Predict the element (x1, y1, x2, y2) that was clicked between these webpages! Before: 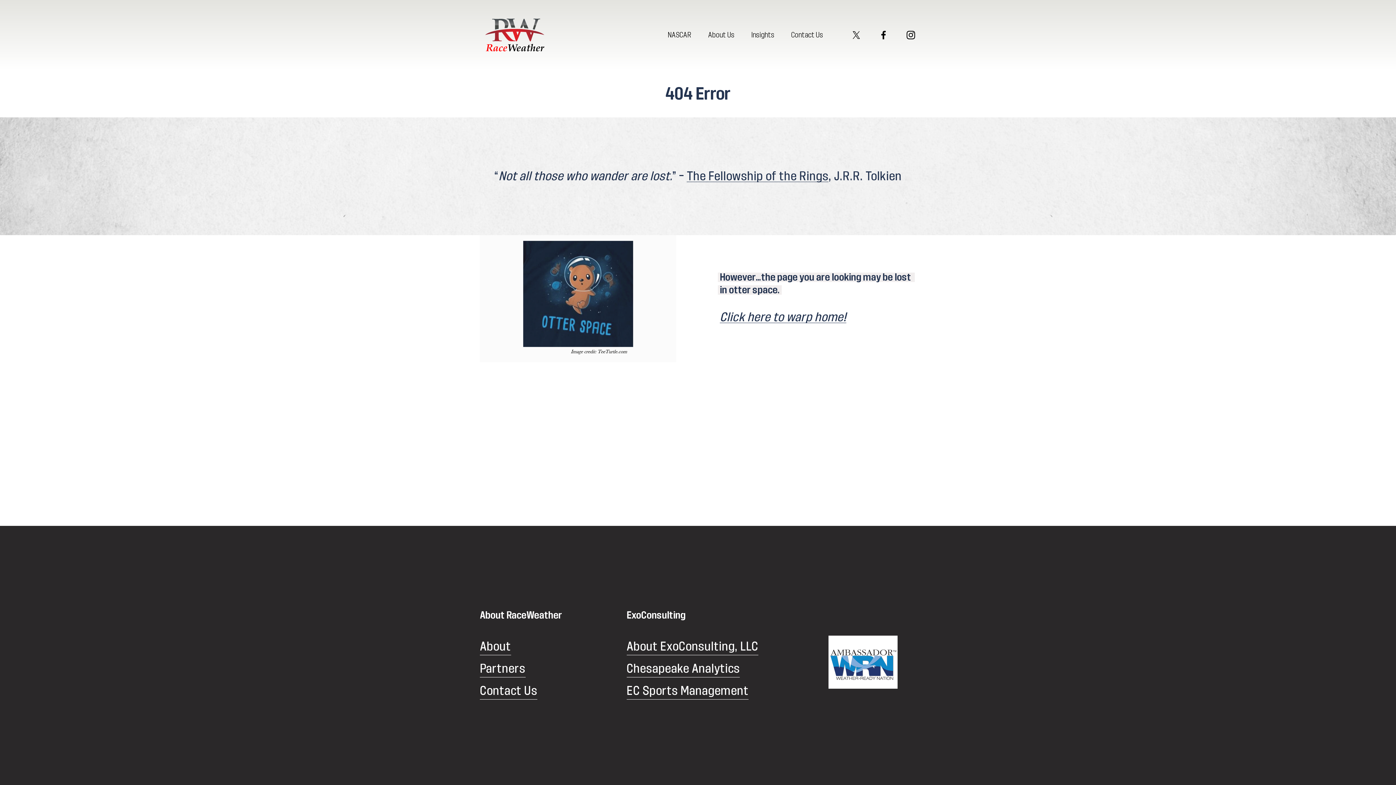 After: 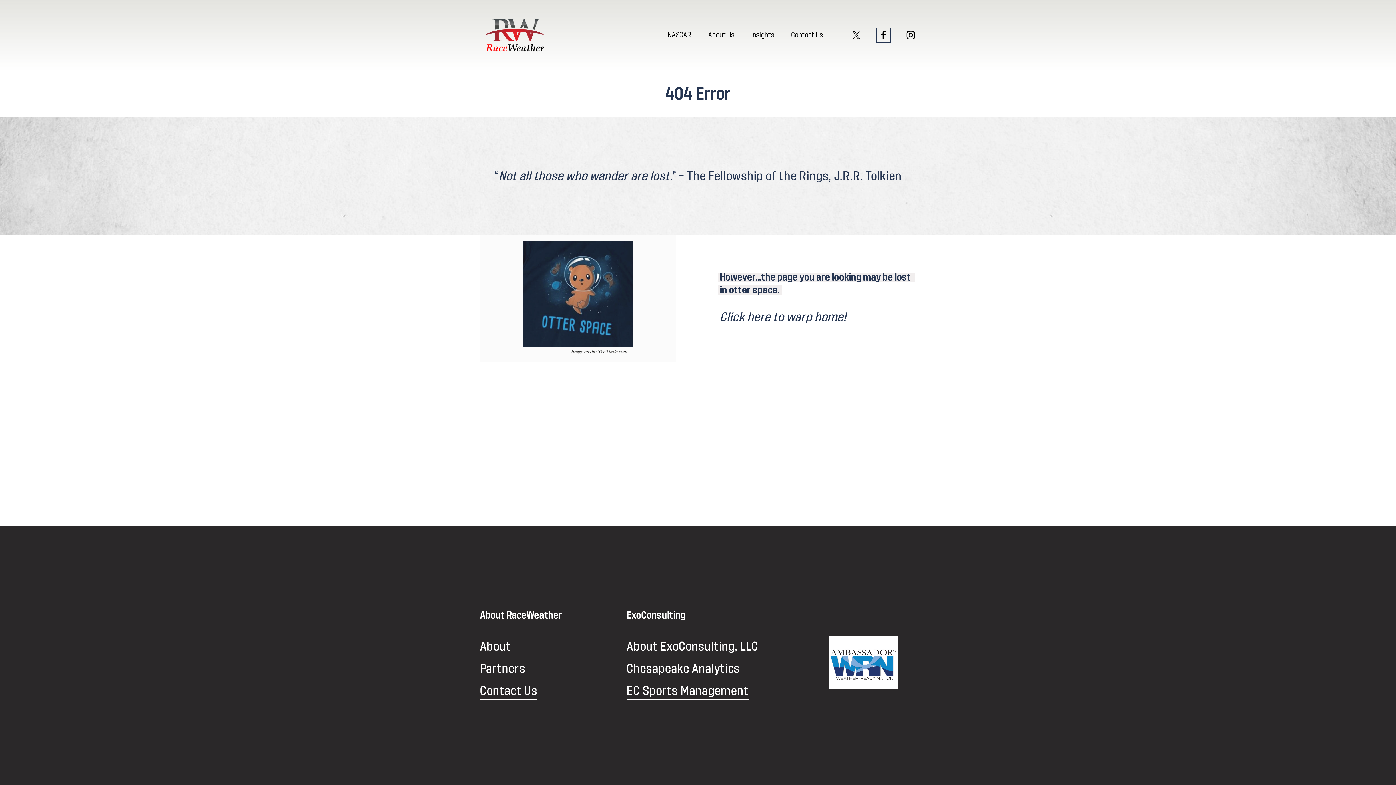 Action: bbox: (878, 29, 889, 40) label: Facebook